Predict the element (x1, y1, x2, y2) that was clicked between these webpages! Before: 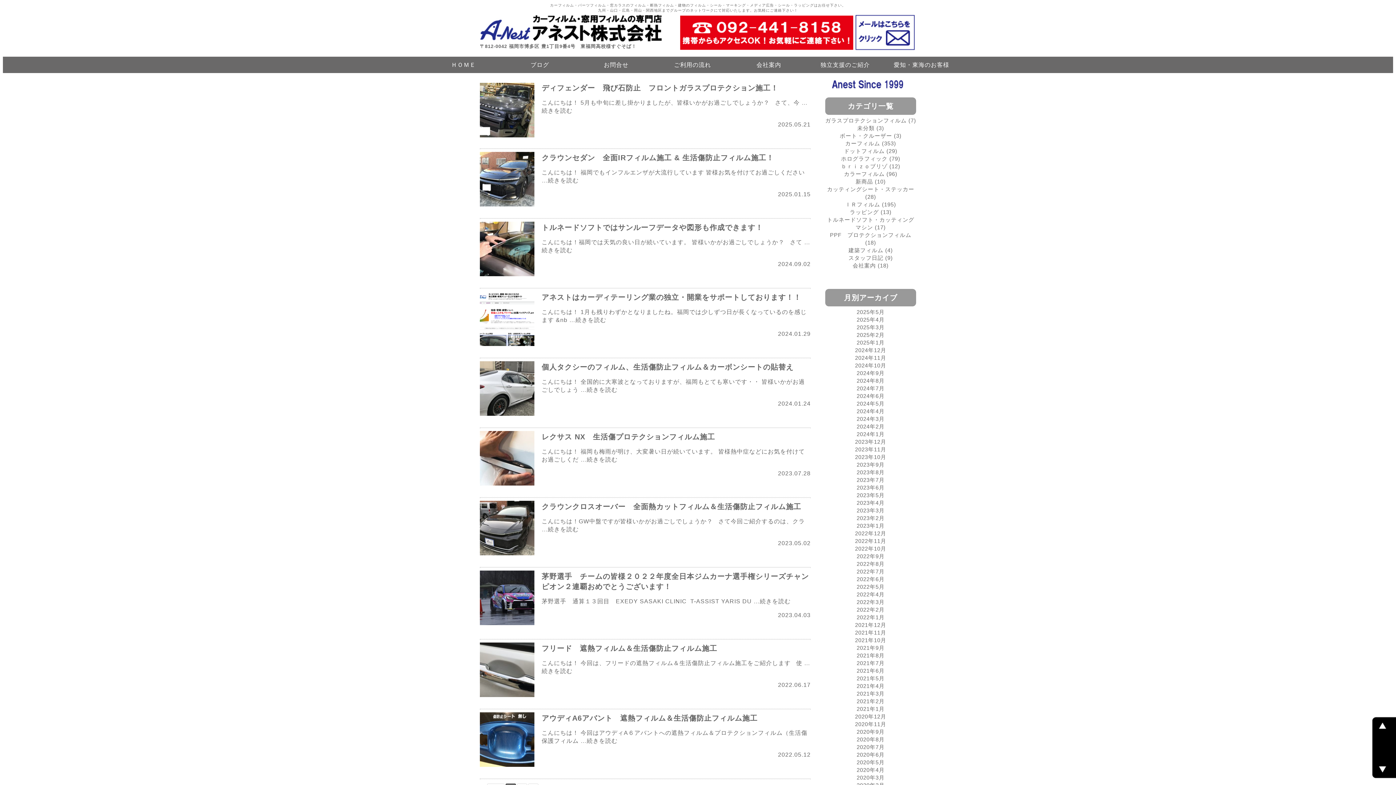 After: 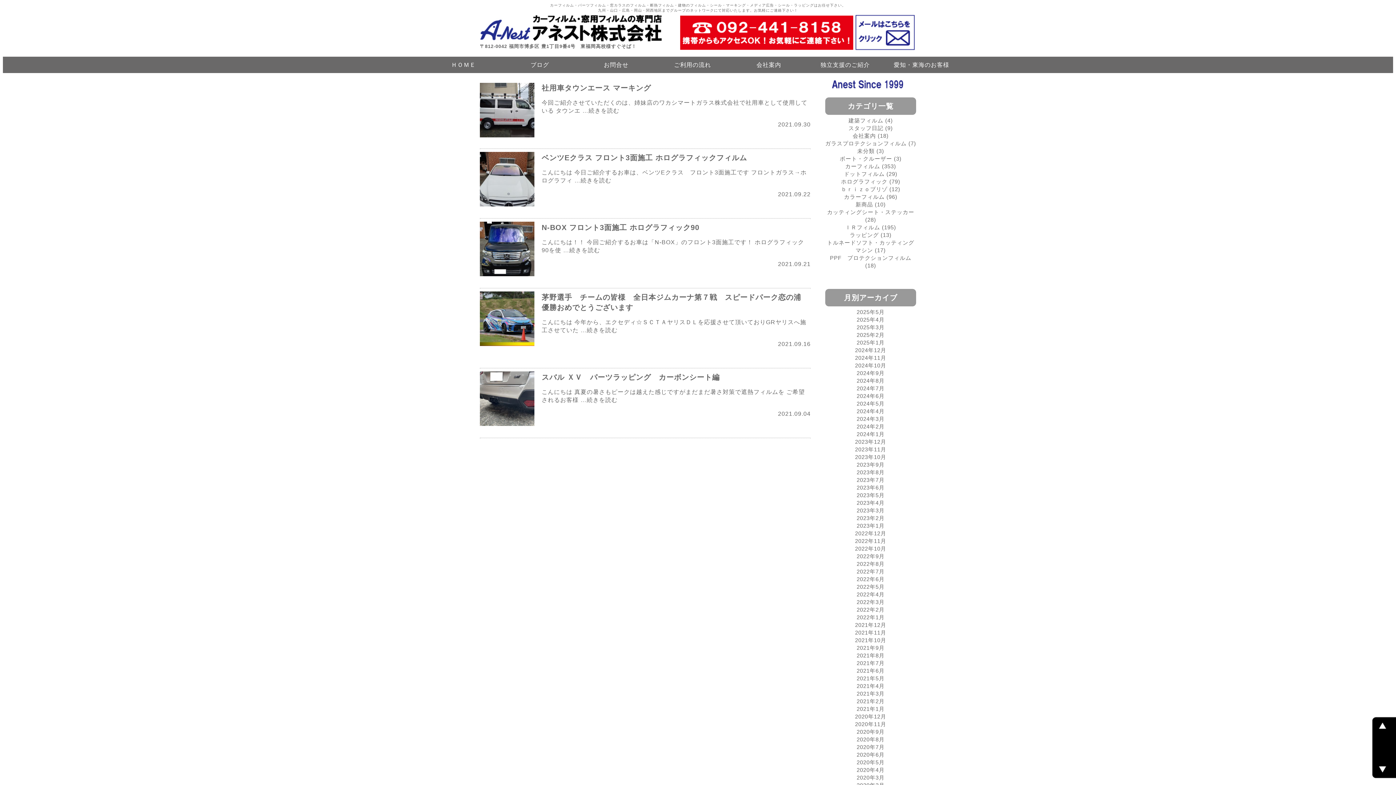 Action: bbox: (856, 645, 884, 651) label: 2021年9月